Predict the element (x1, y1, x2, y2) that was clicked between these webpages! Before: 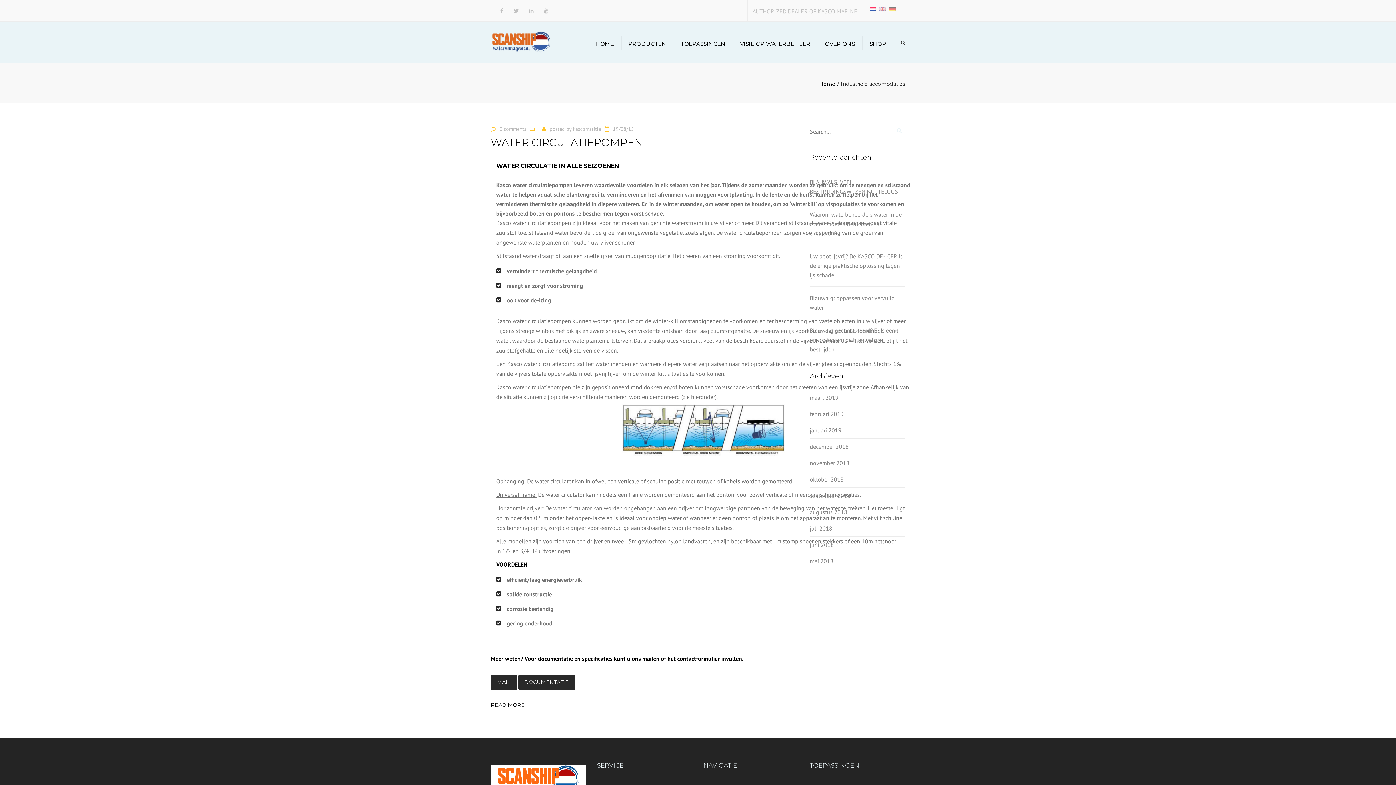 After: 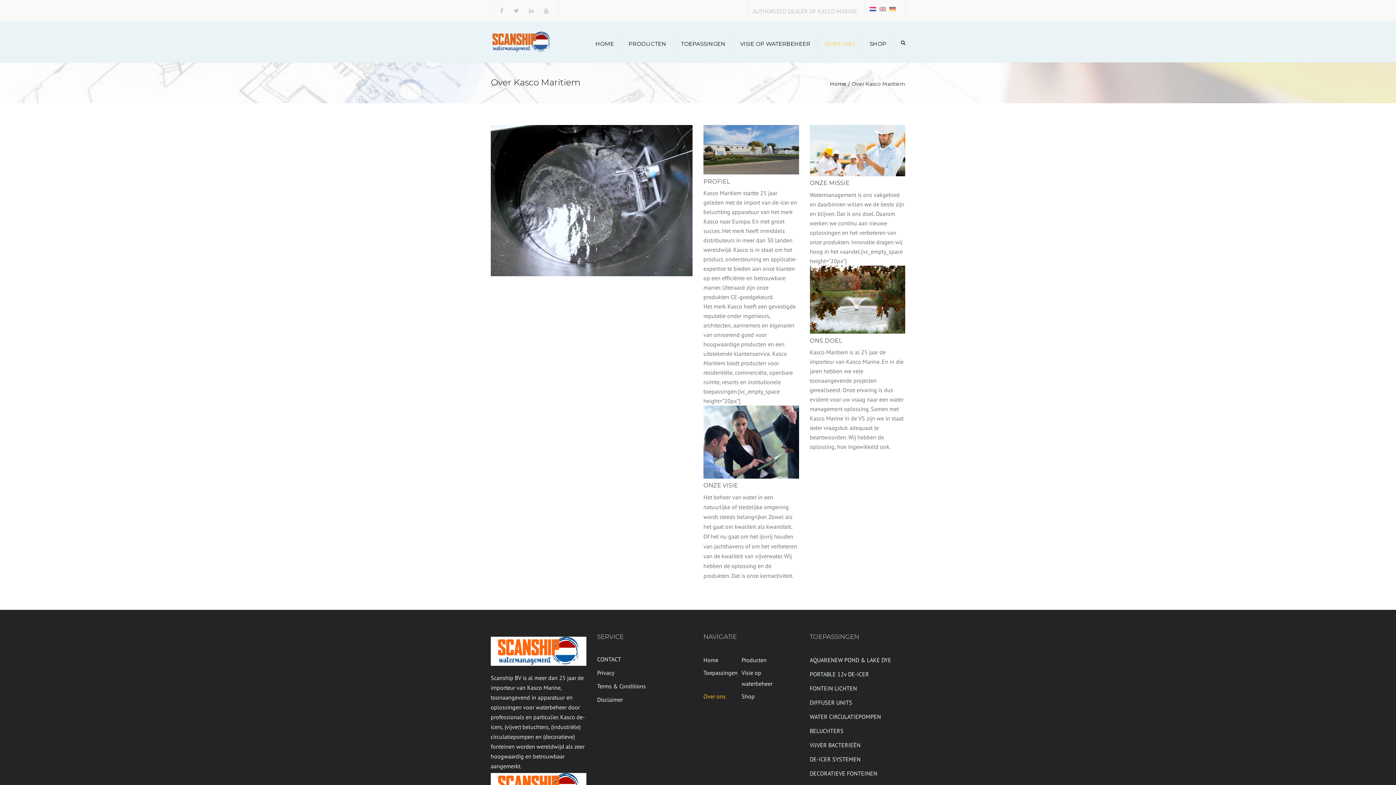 Action: bbox: (821, 29, 858, 58) label: OVER ONS